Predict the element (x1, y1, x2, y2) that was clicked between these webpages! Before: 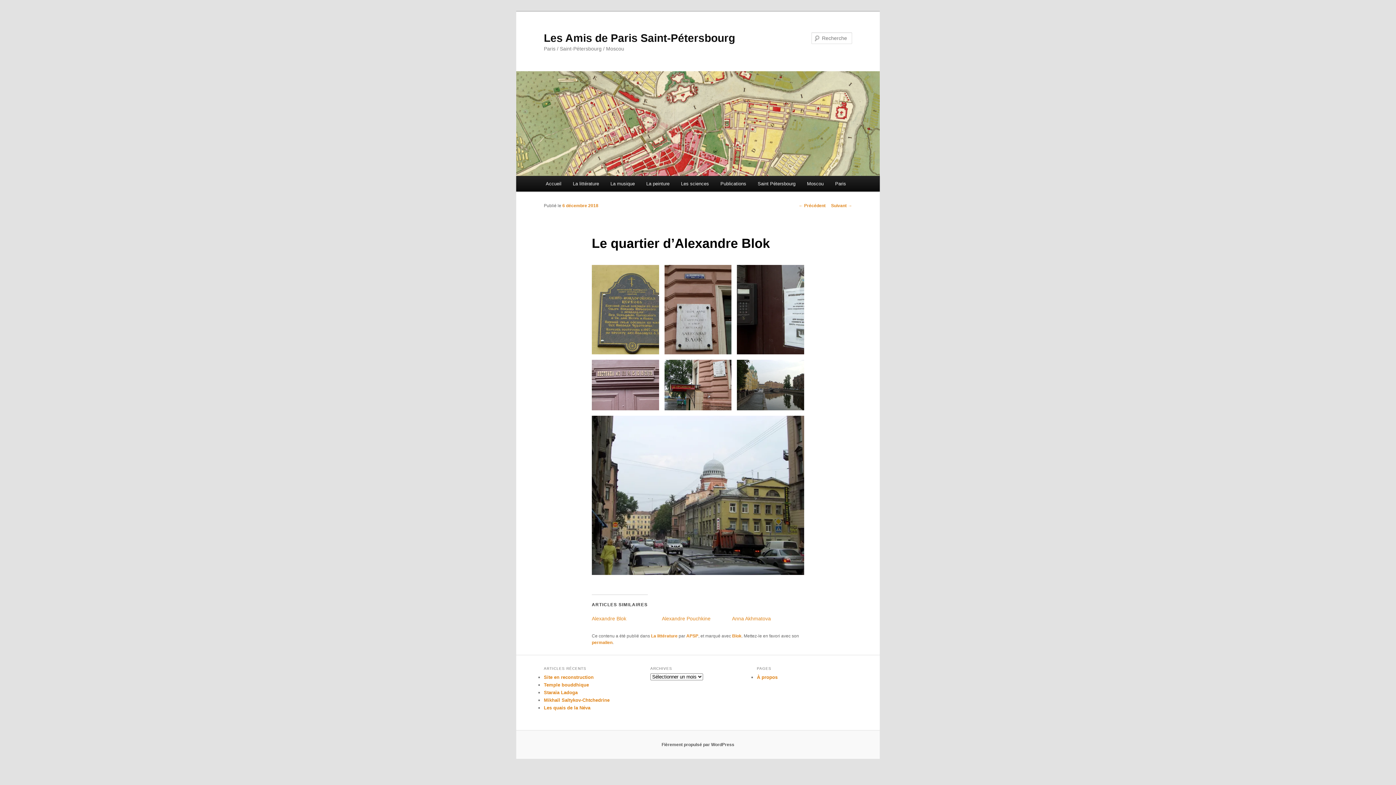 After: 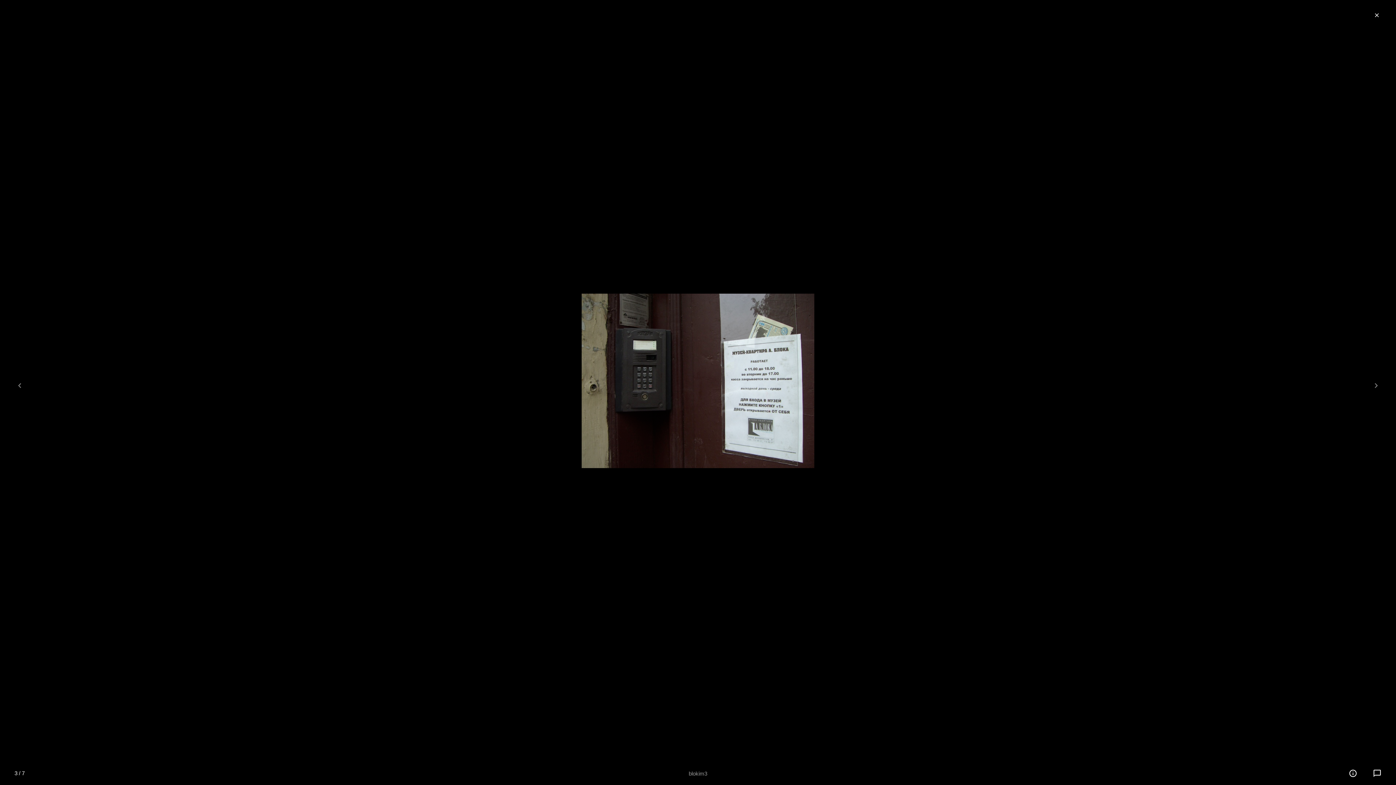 Action: bbox: (737, 264, 804, 354)